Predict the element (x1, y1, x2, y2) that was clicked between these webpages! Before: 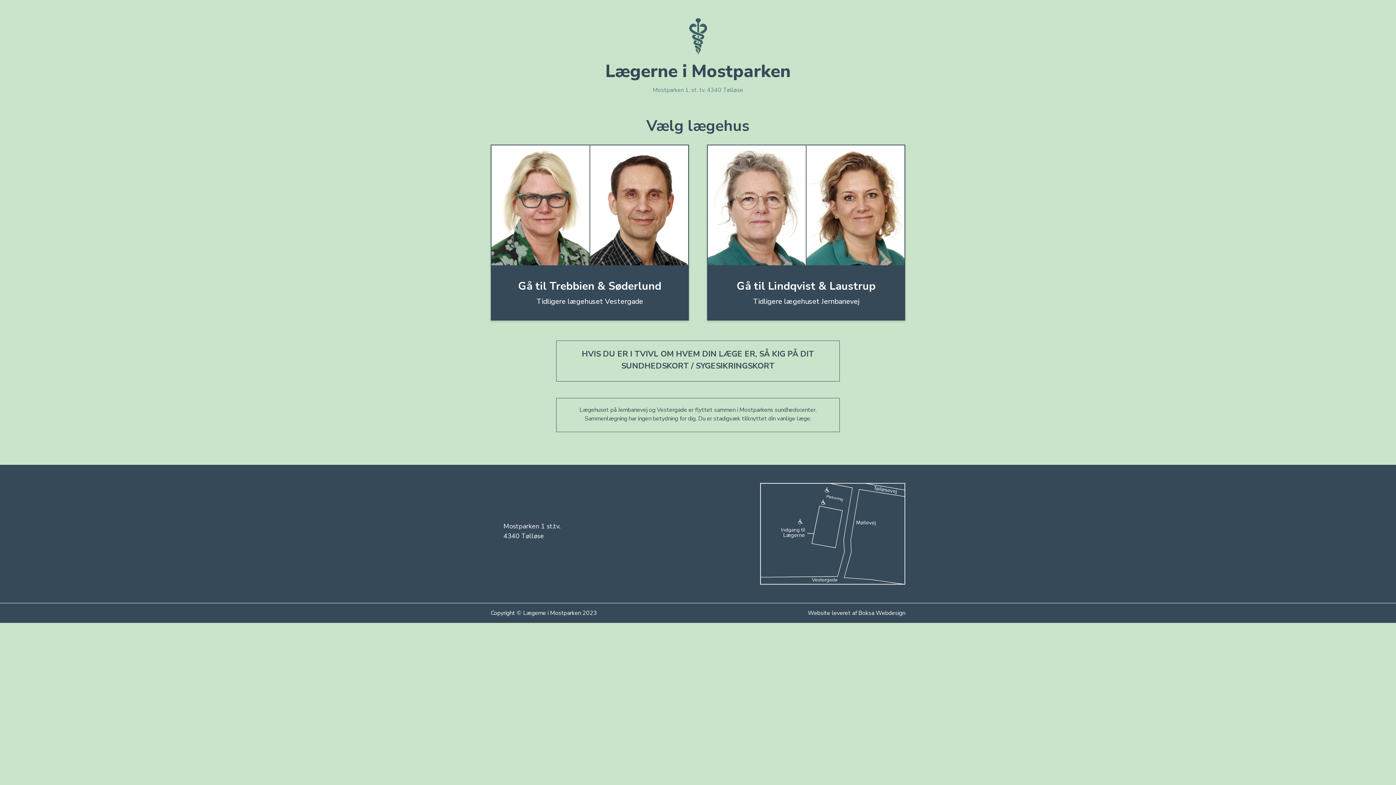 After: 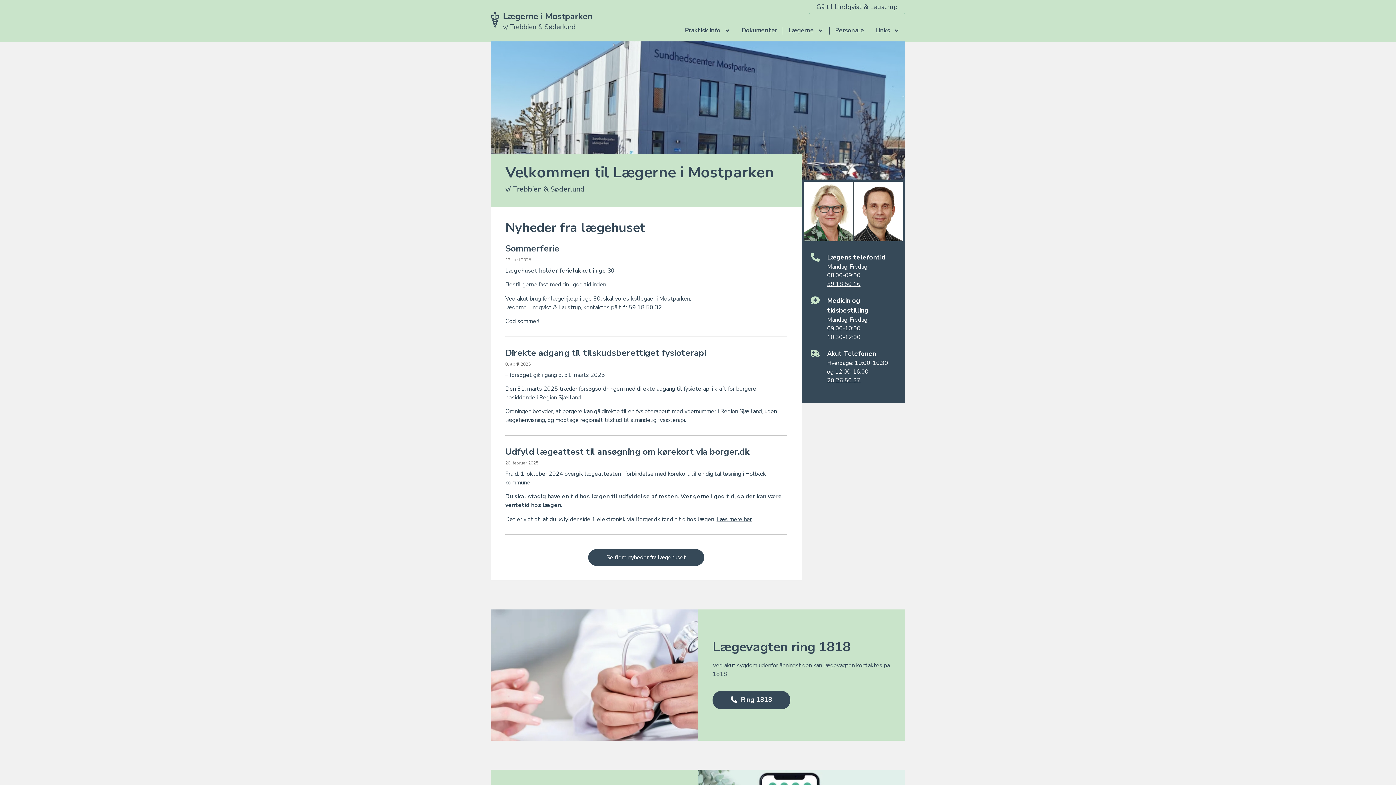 Action: bbox: (491, 145, 688, 320) label: Gå til Trebbien & Søderlund
Tidligere lægehuset Vestergade